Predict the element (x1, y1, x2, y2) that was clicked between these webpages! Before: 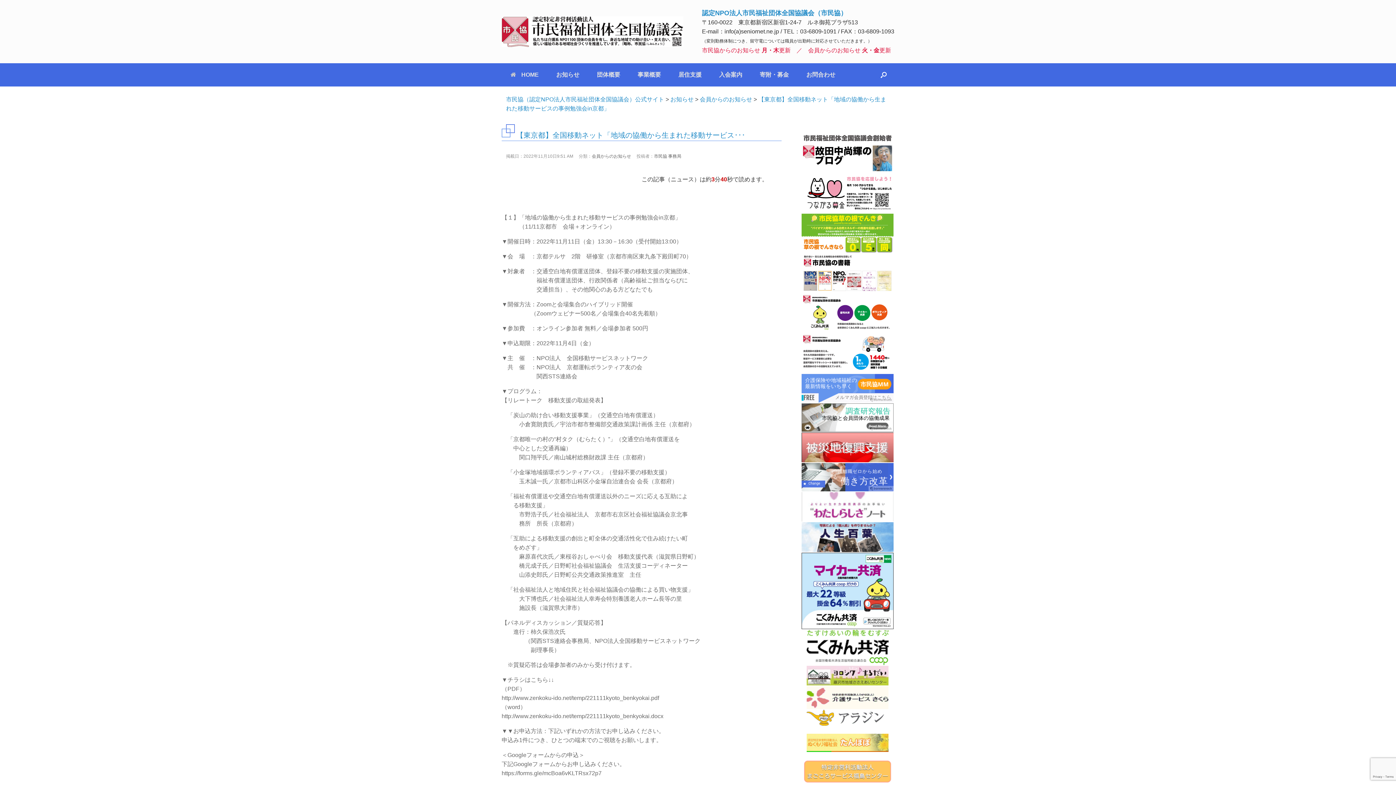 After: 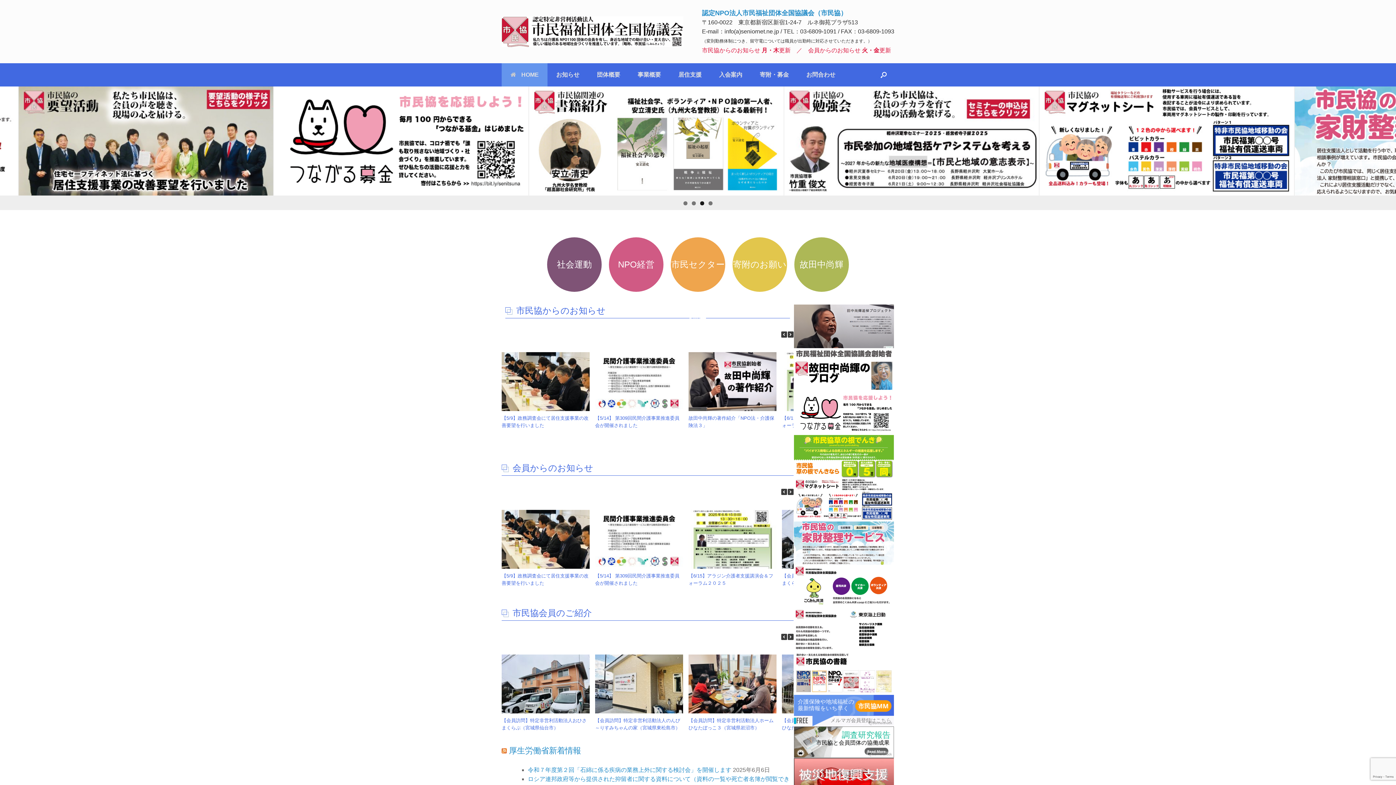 Action: bbox: (702, 9, 847, 16) label: 認定NPO法人市民福祉団体全国協議会（市民協）